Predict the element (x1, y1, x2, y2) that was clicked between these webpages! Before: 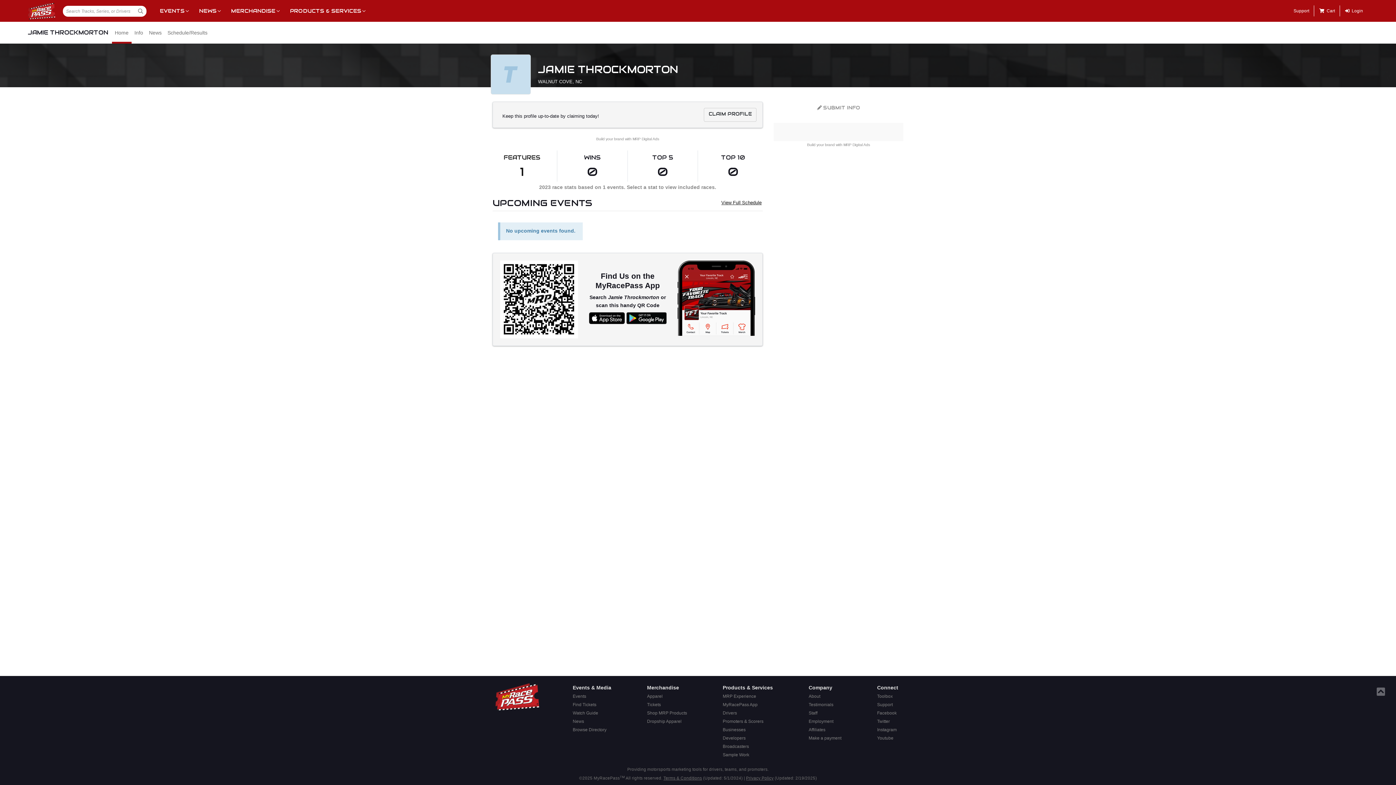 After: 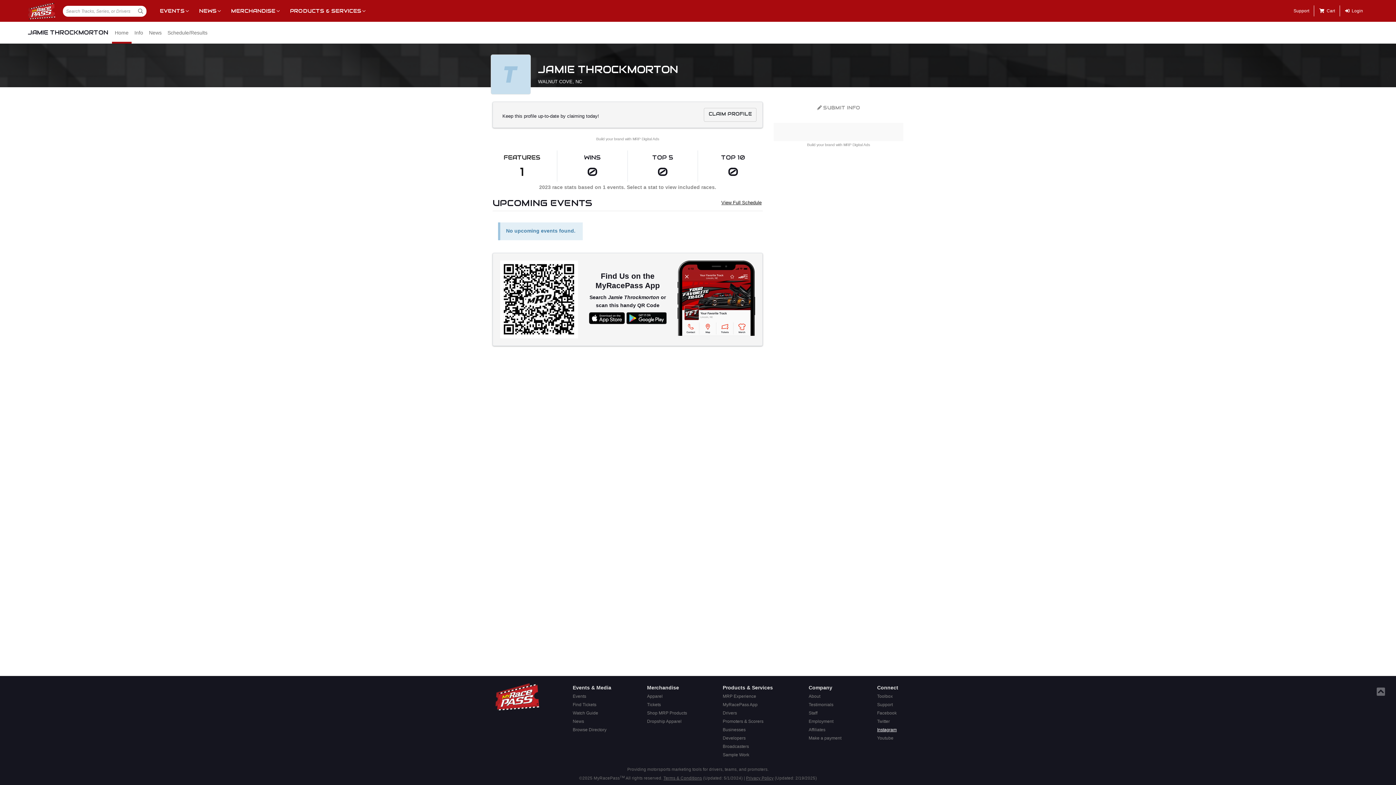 Action: bbox: (875, 726, 900, 734) label: Instagram